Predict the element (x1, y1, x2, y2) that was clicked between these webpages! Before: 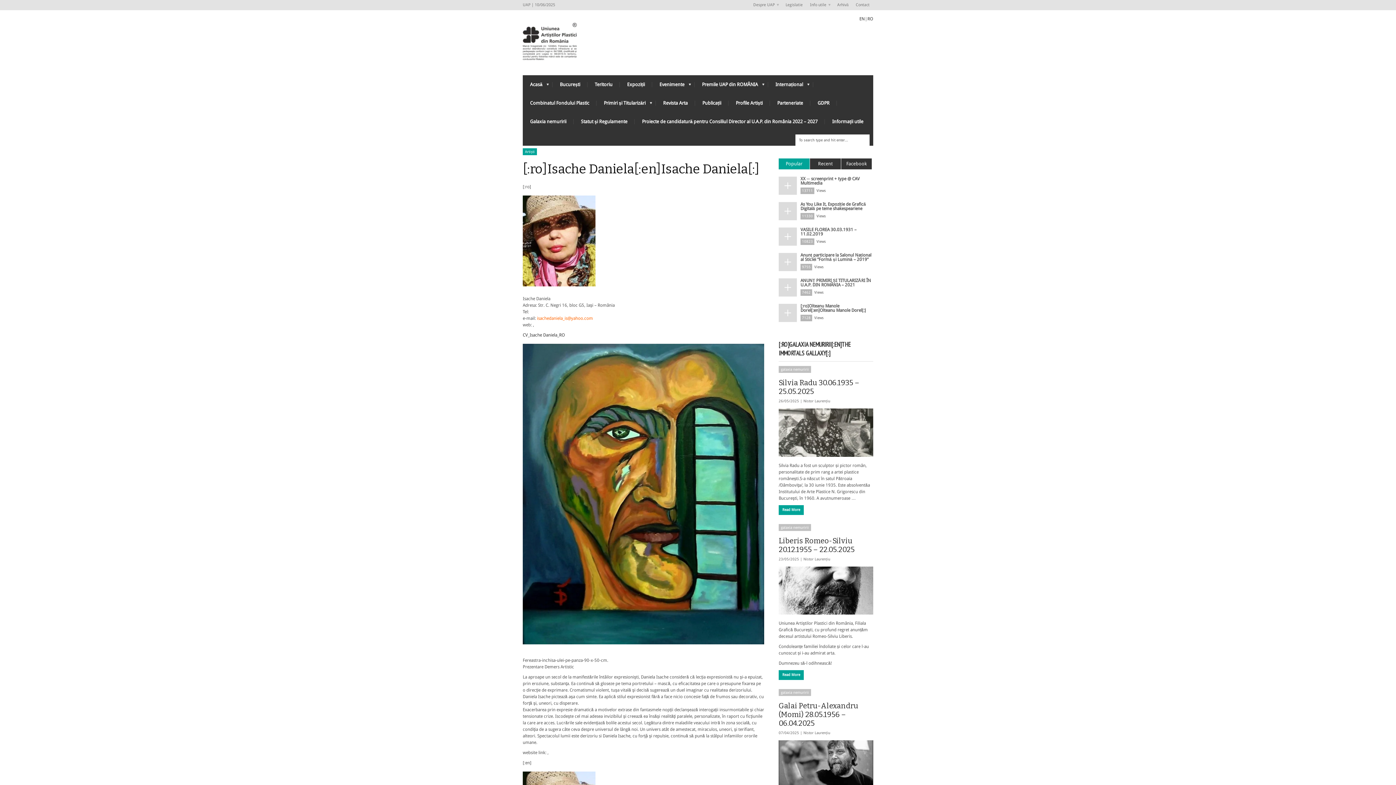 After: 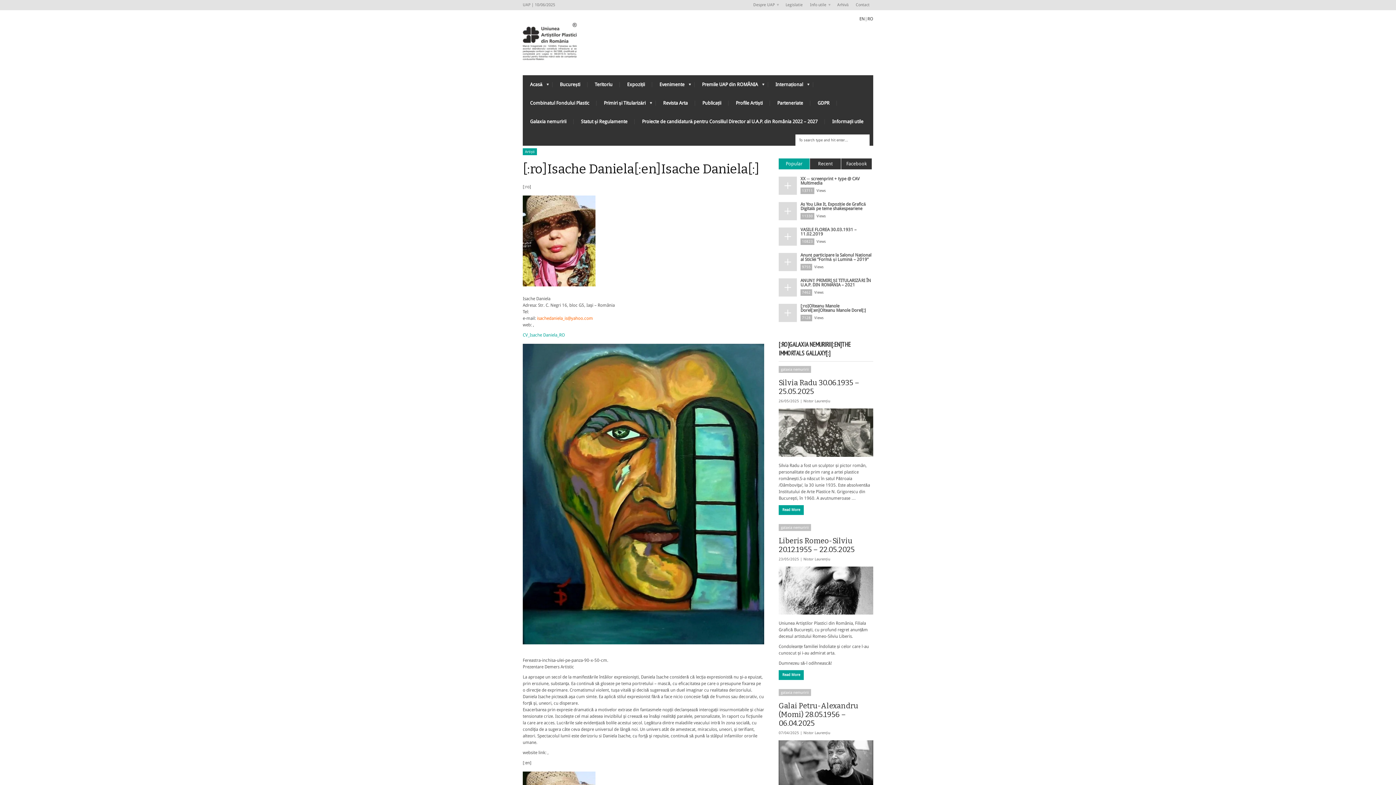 Action: label: CV_Isache Daniela_RO bbox: (522, 332, 565, 337)